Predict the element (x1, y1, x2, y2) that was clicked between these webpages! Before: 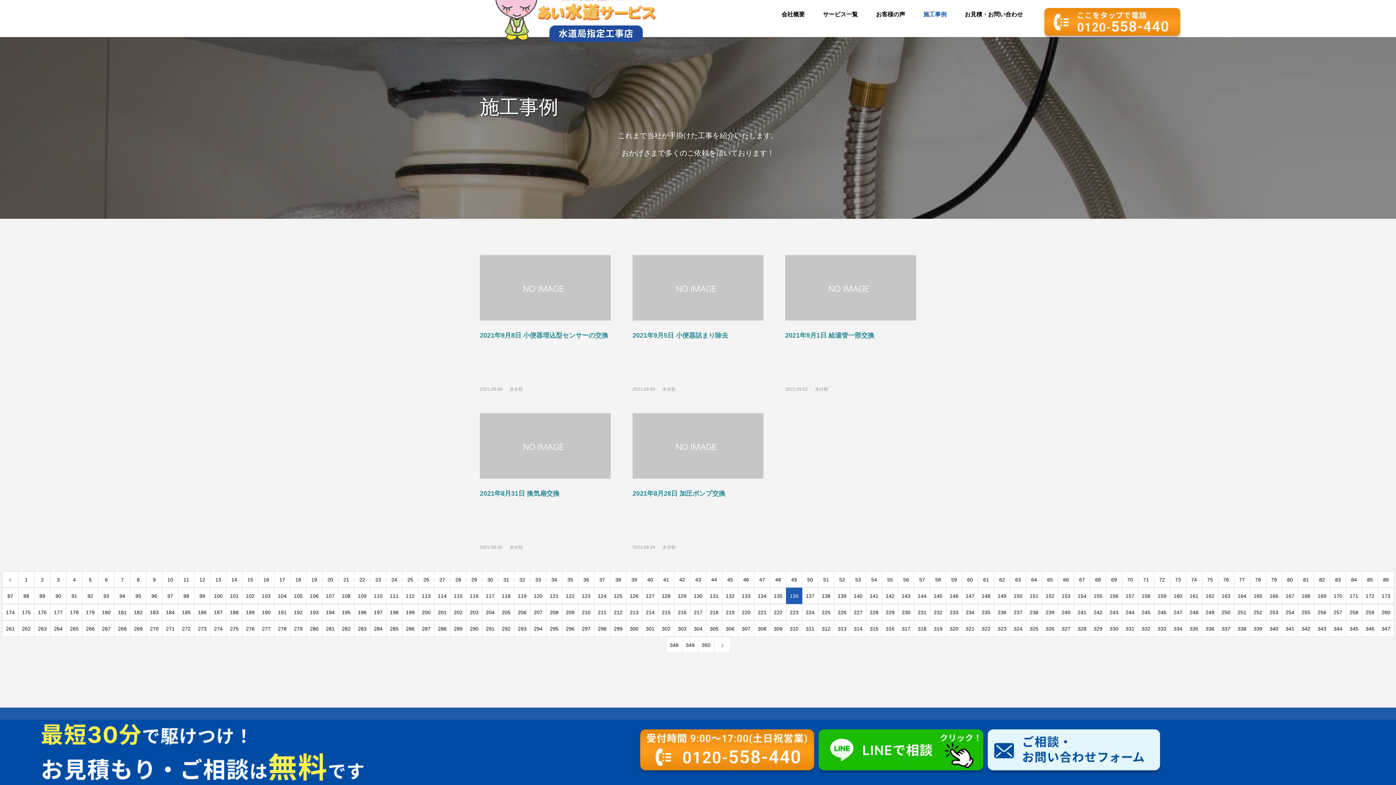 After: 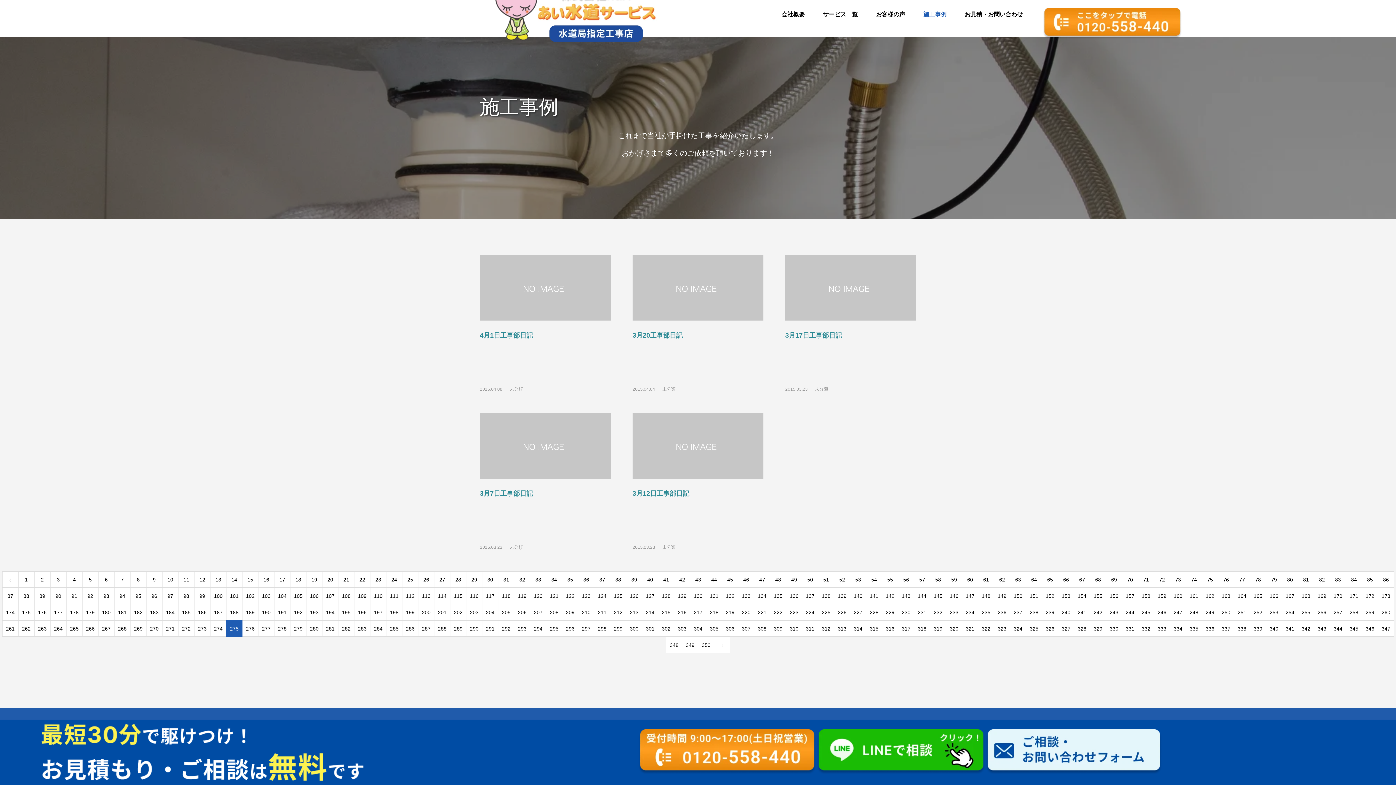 Action: label: 275 bbox: (226, 620, 242, 637)